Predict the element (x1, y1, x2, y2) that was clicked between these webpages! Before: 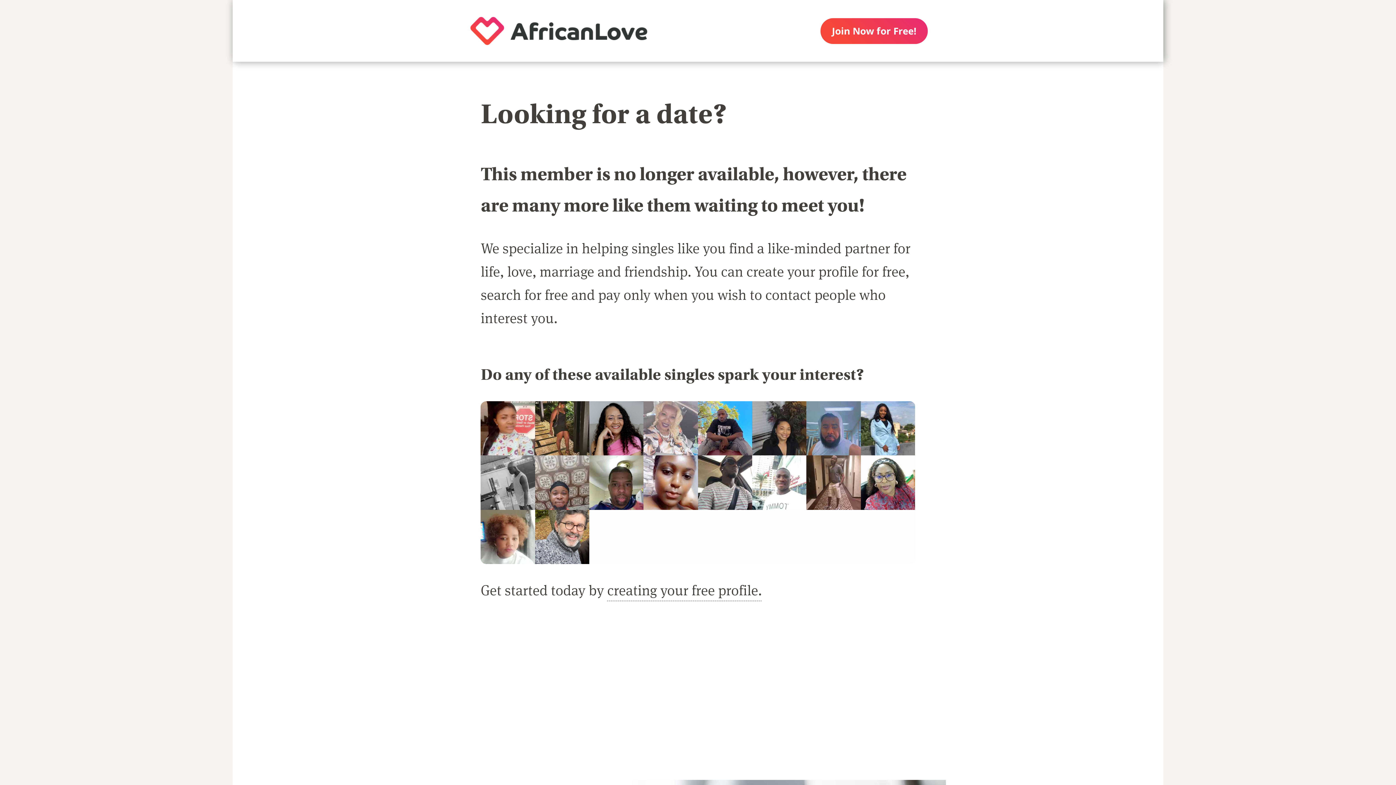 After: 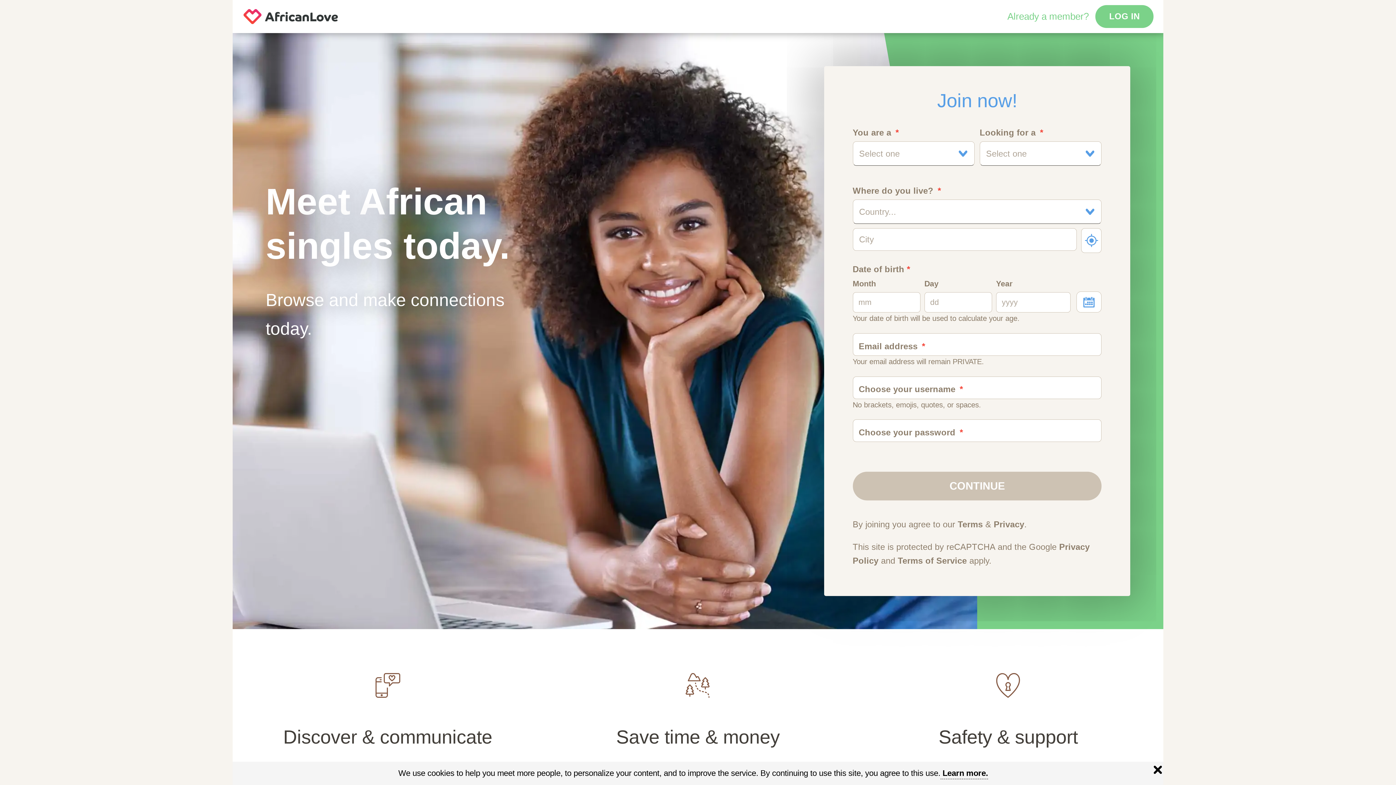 Action: label: creating your free profile. bbox: (607, 580, 761, 601)